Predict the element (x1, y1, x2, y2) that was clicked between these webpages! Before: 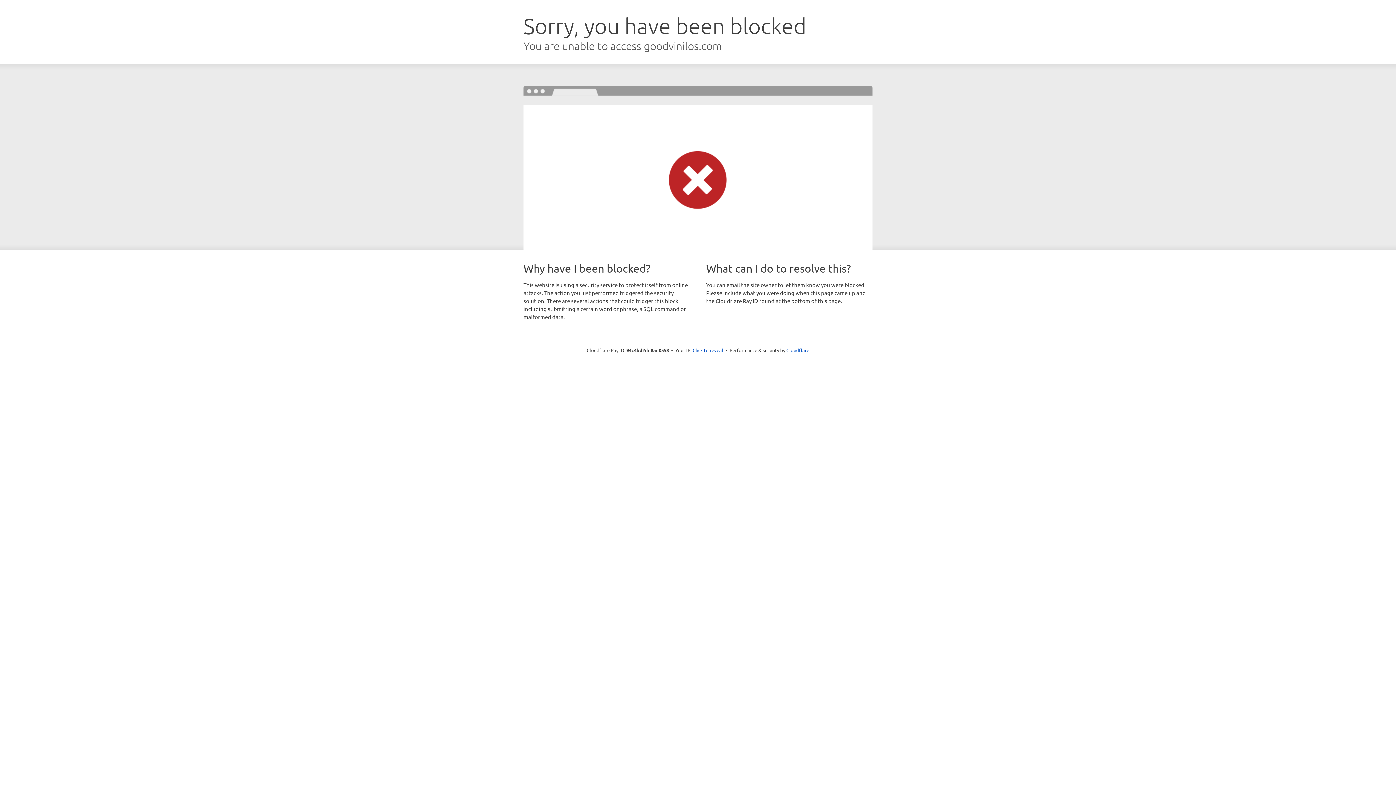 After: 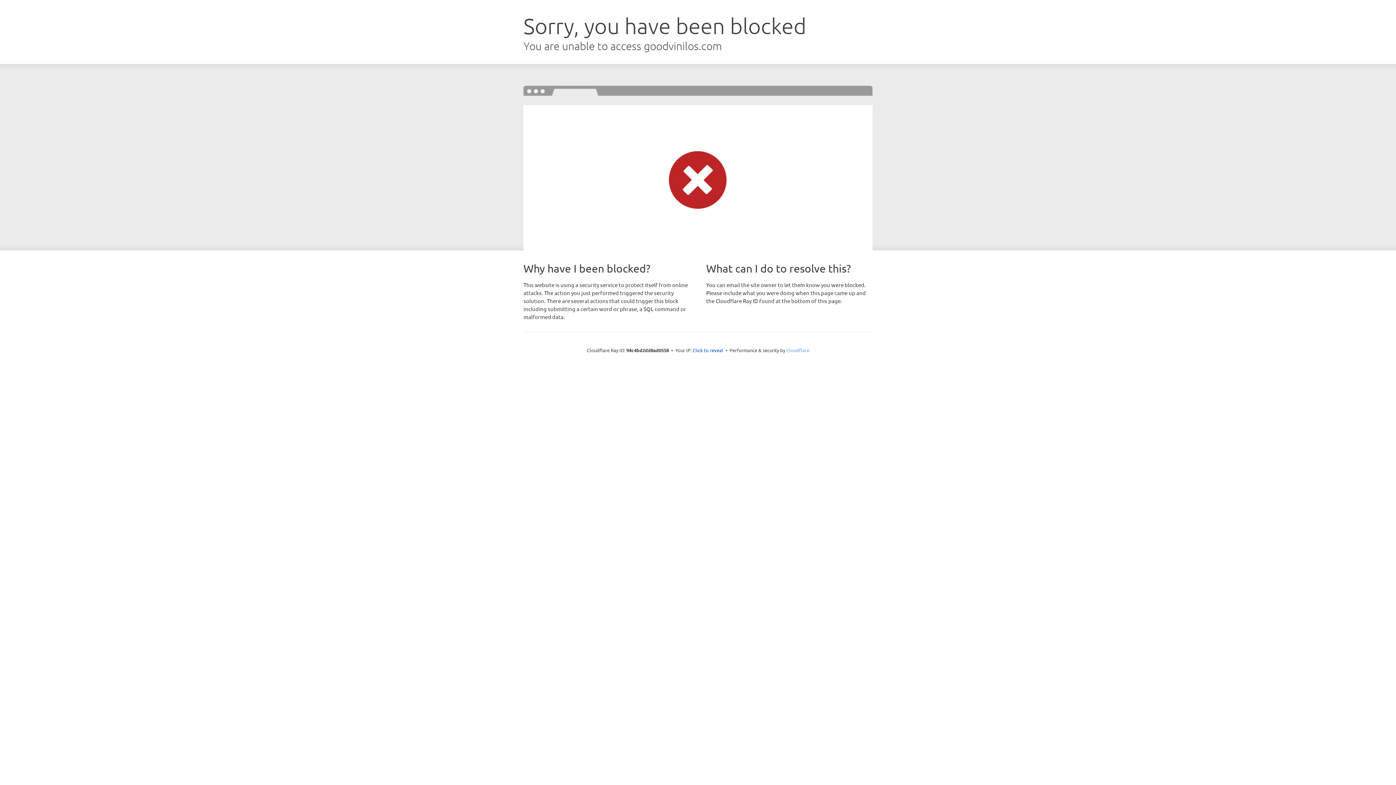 Action: bbox: (786, 347, 809, 353) label: Cloudflare